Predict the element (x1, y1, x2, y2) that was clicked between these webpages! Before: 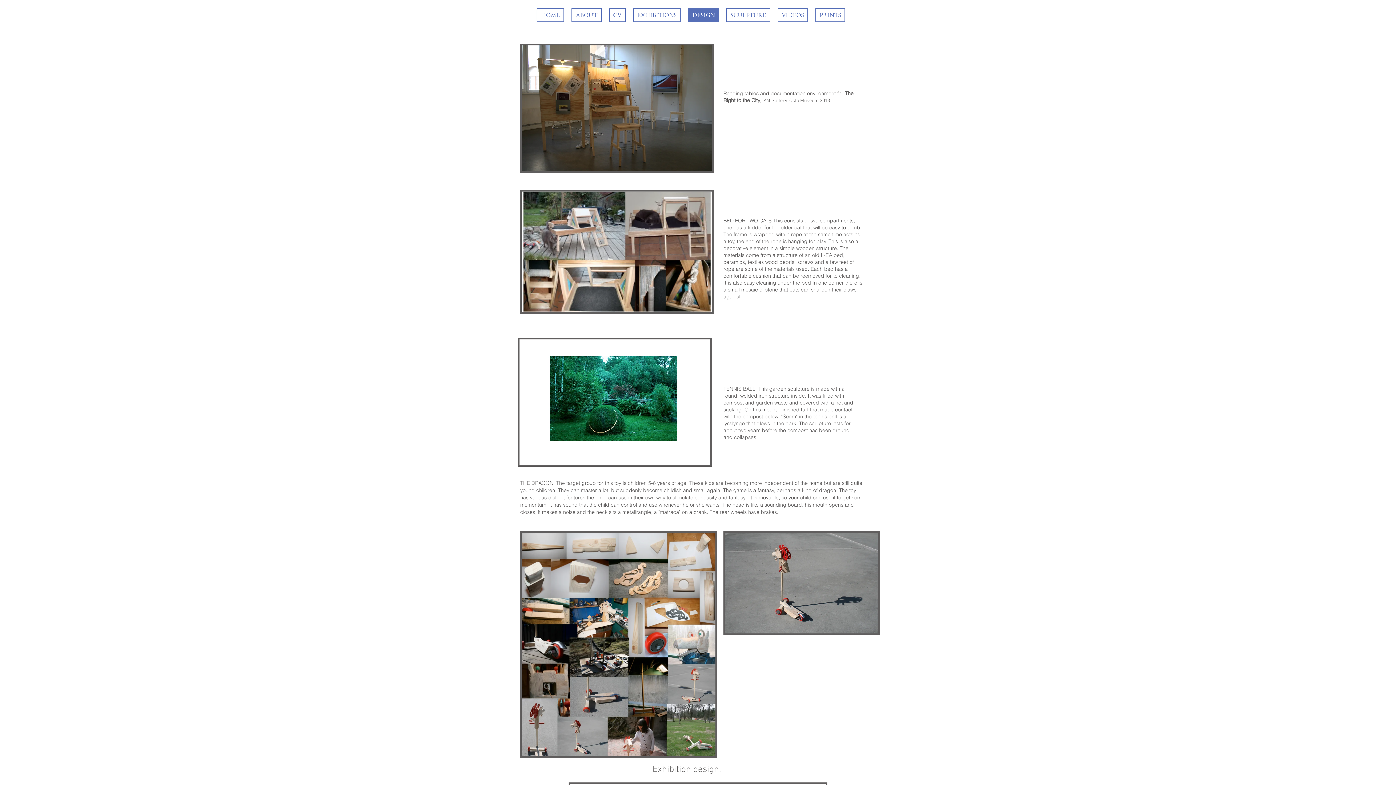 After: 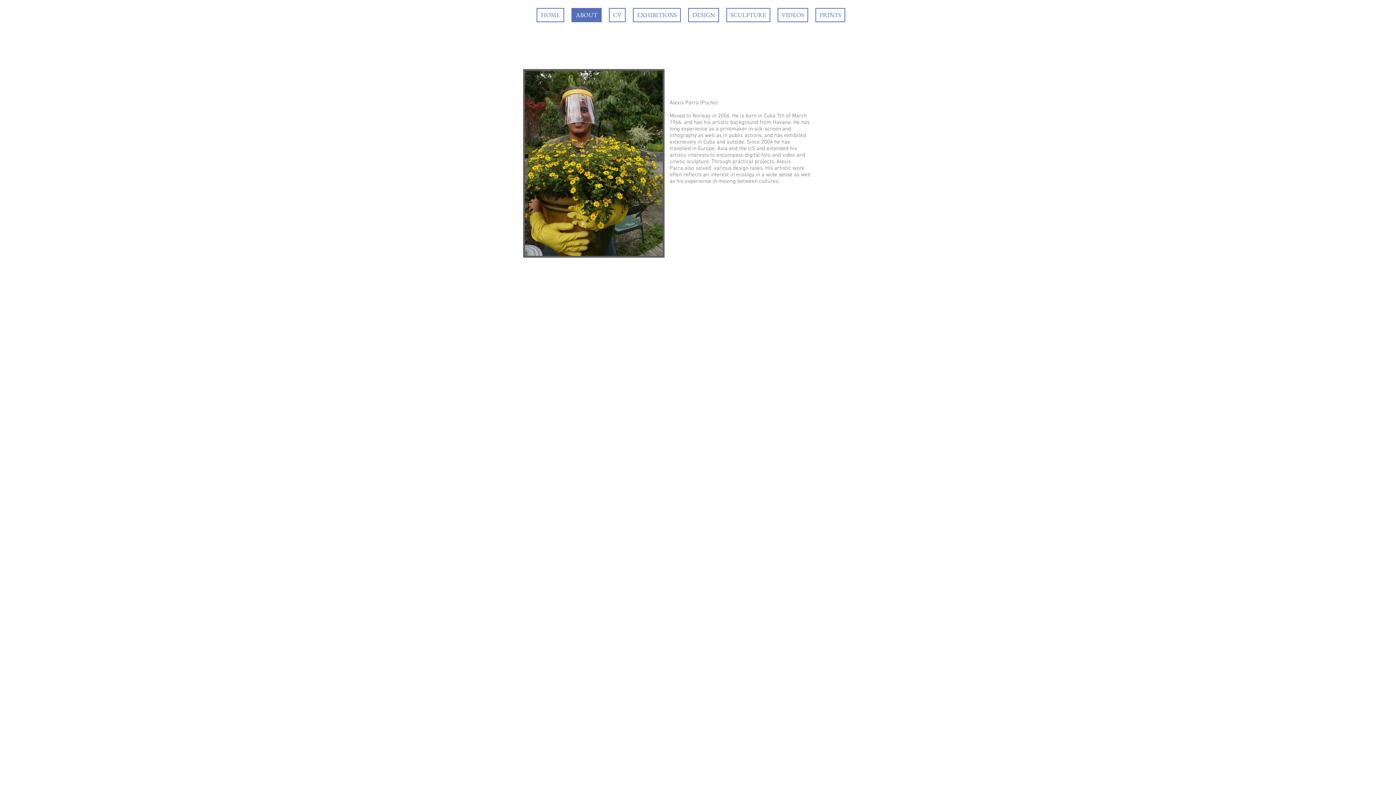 Action: bbox: (571, 8, 601, 22) label: ABOUT